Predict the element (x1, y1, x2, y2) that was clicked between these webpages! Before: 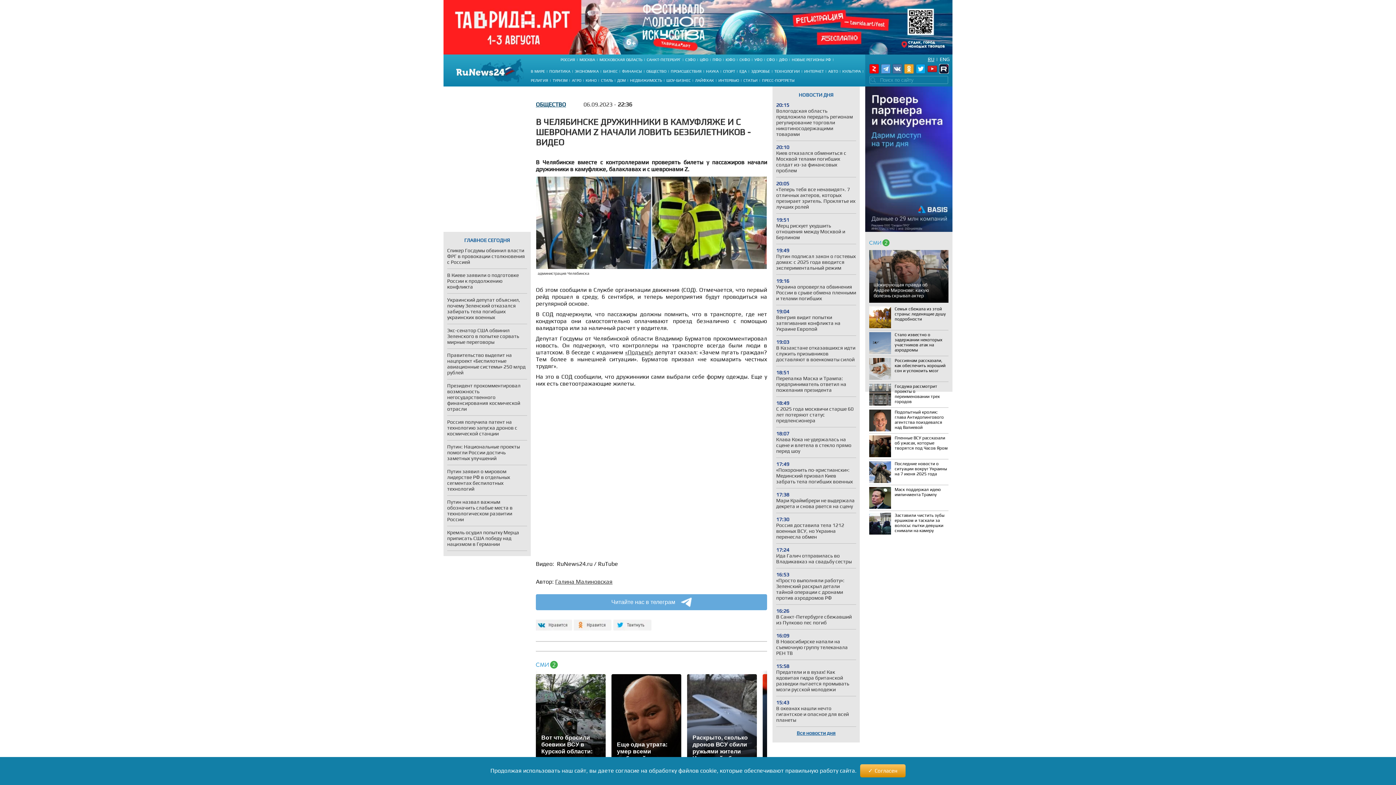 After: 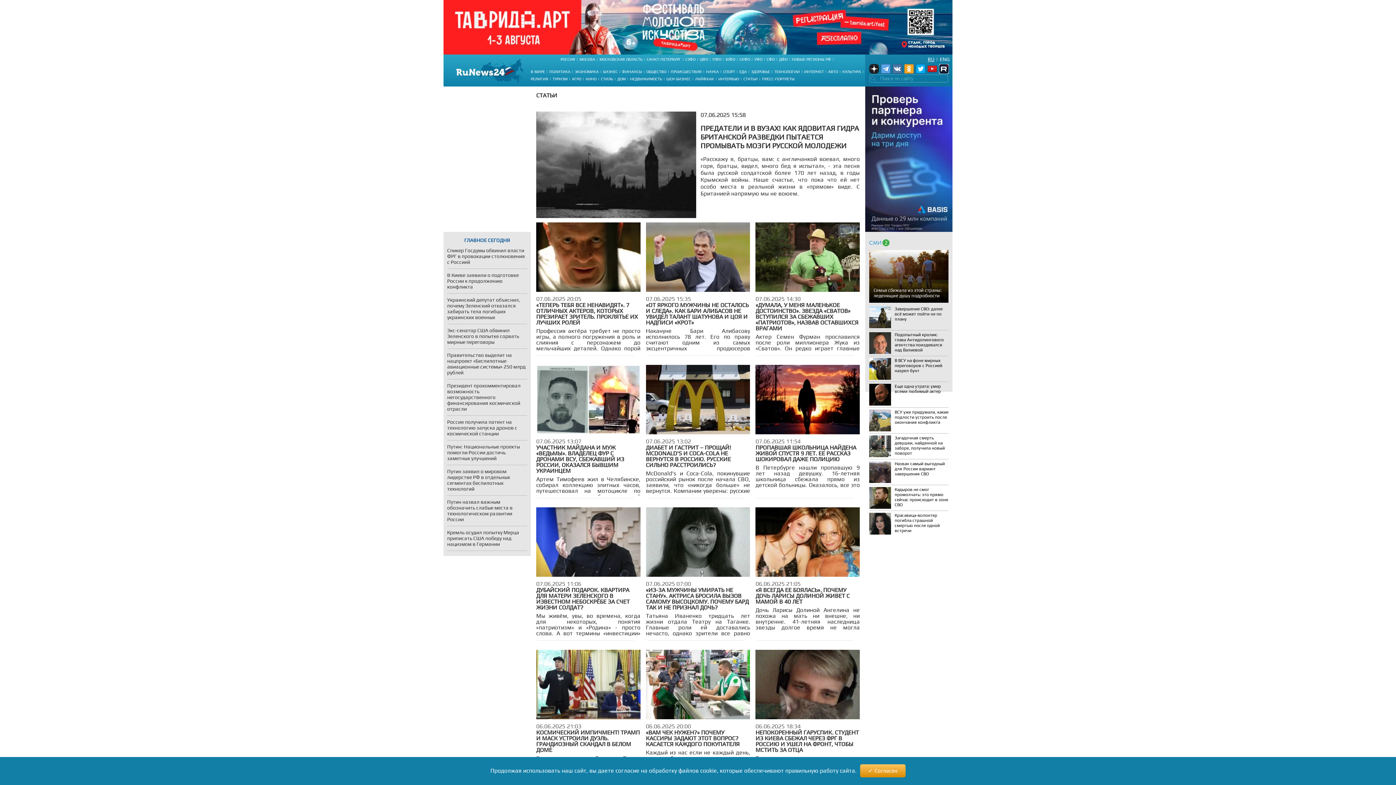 Action: bbox: (743, 78, 757, 82) label: СТАТЬИ